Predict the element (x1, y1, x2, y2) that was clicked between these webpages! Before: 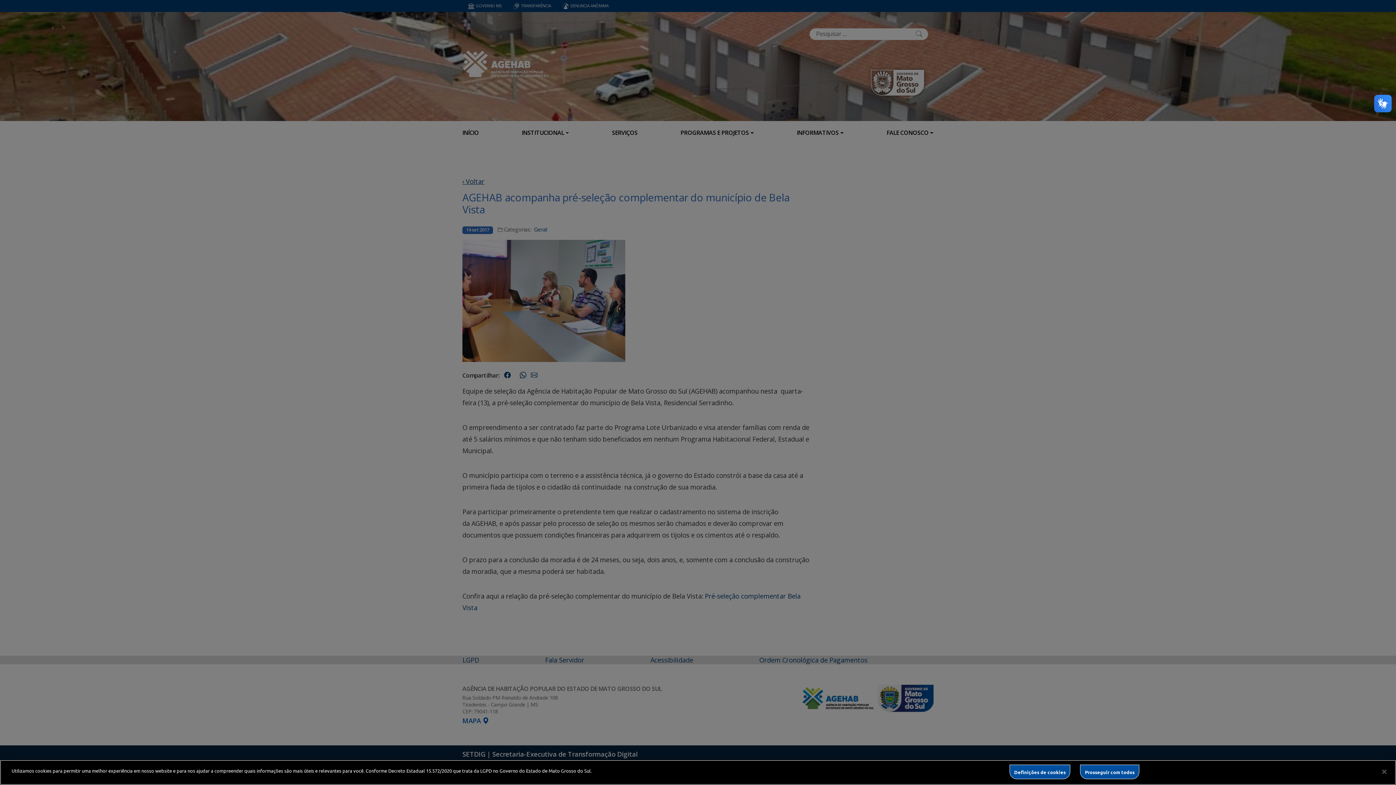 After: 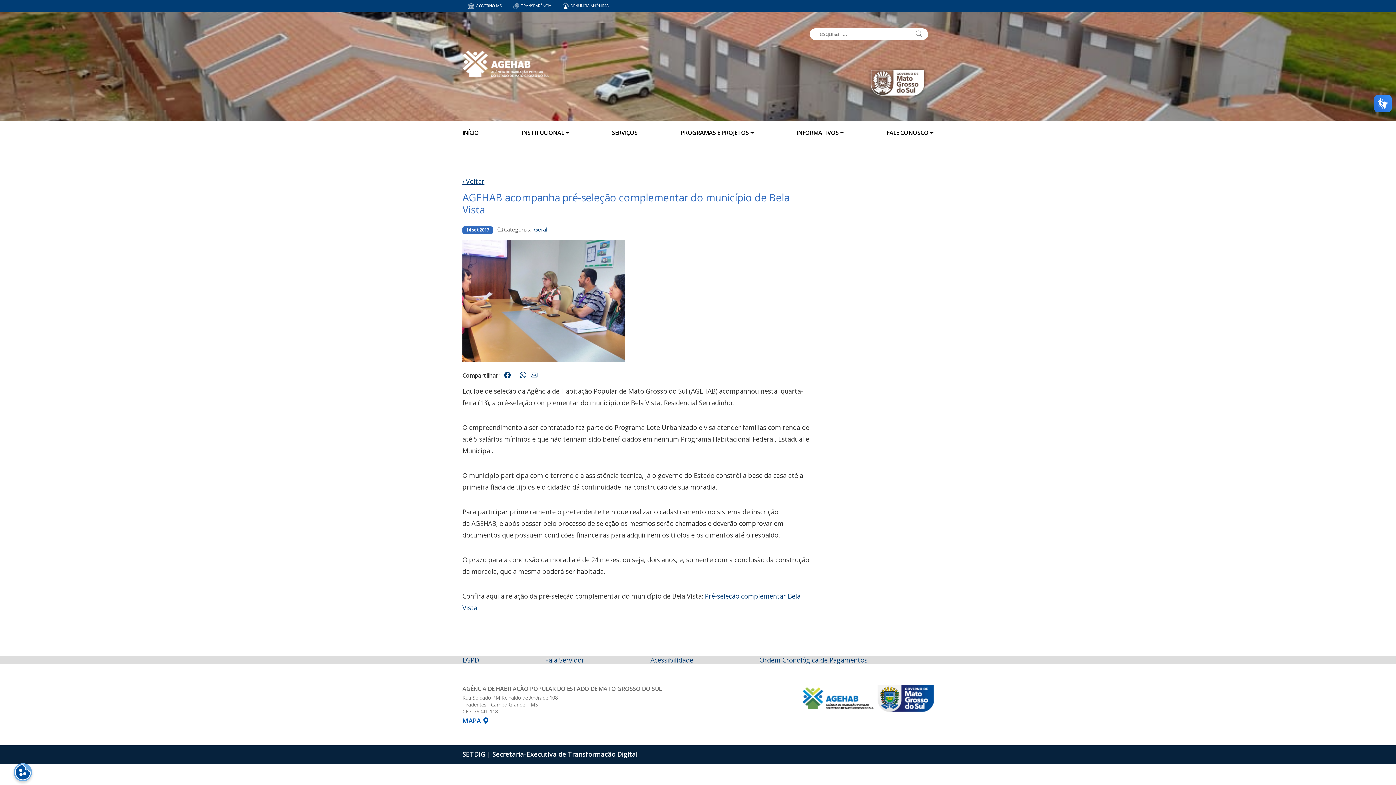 Action: bbox: (1376, 764, 1392, 780) label: Fechar